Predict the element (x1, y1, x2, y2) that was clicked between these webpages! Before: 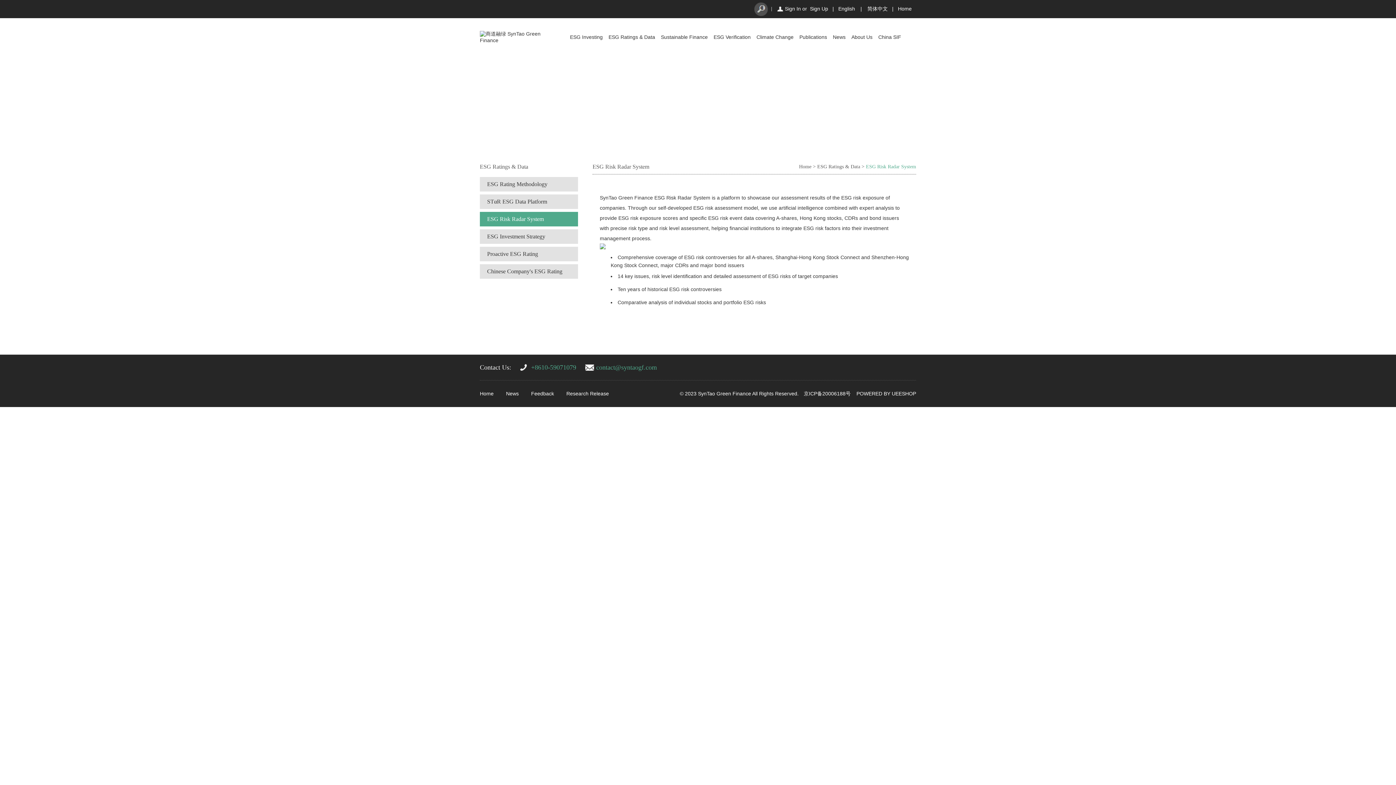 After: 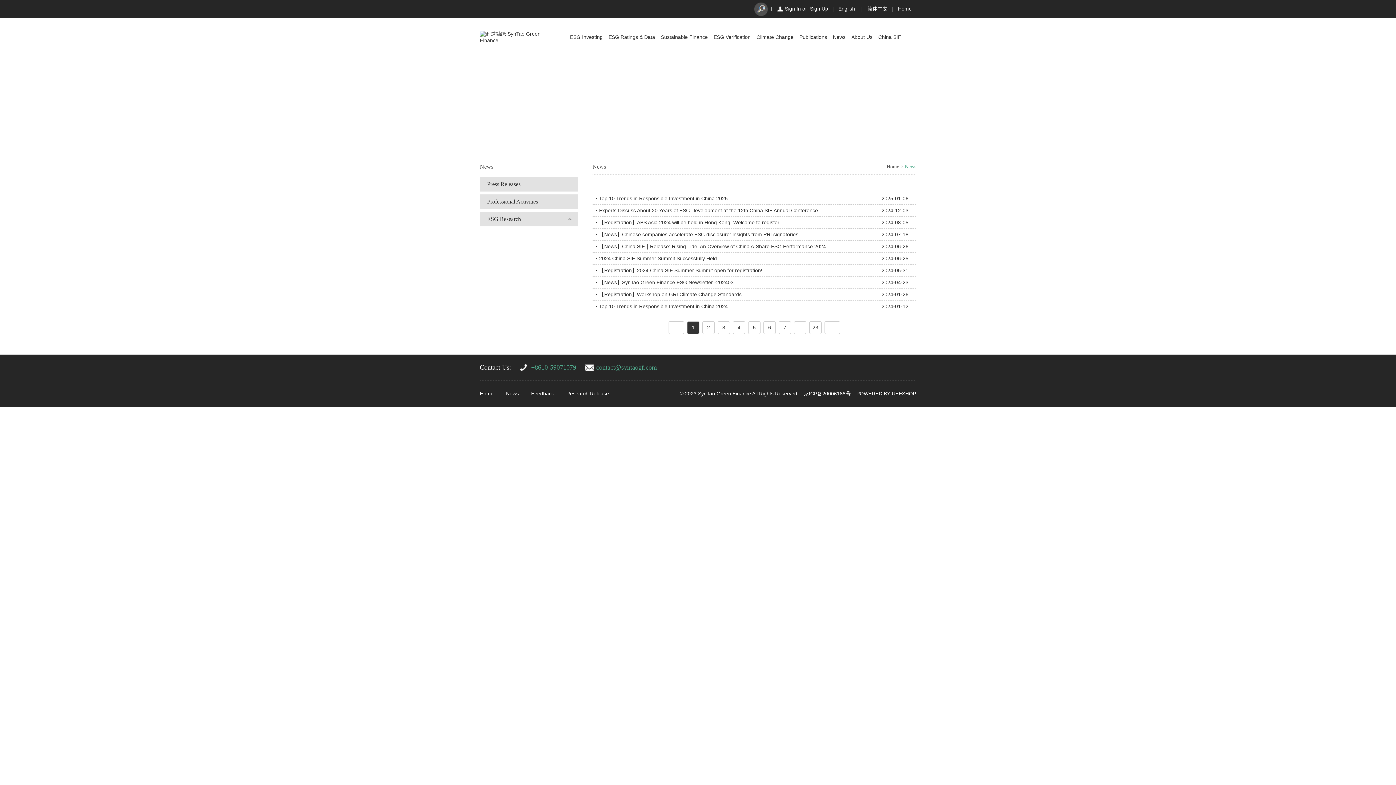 Action: label: News bbox: (506, 390, 518, 396)